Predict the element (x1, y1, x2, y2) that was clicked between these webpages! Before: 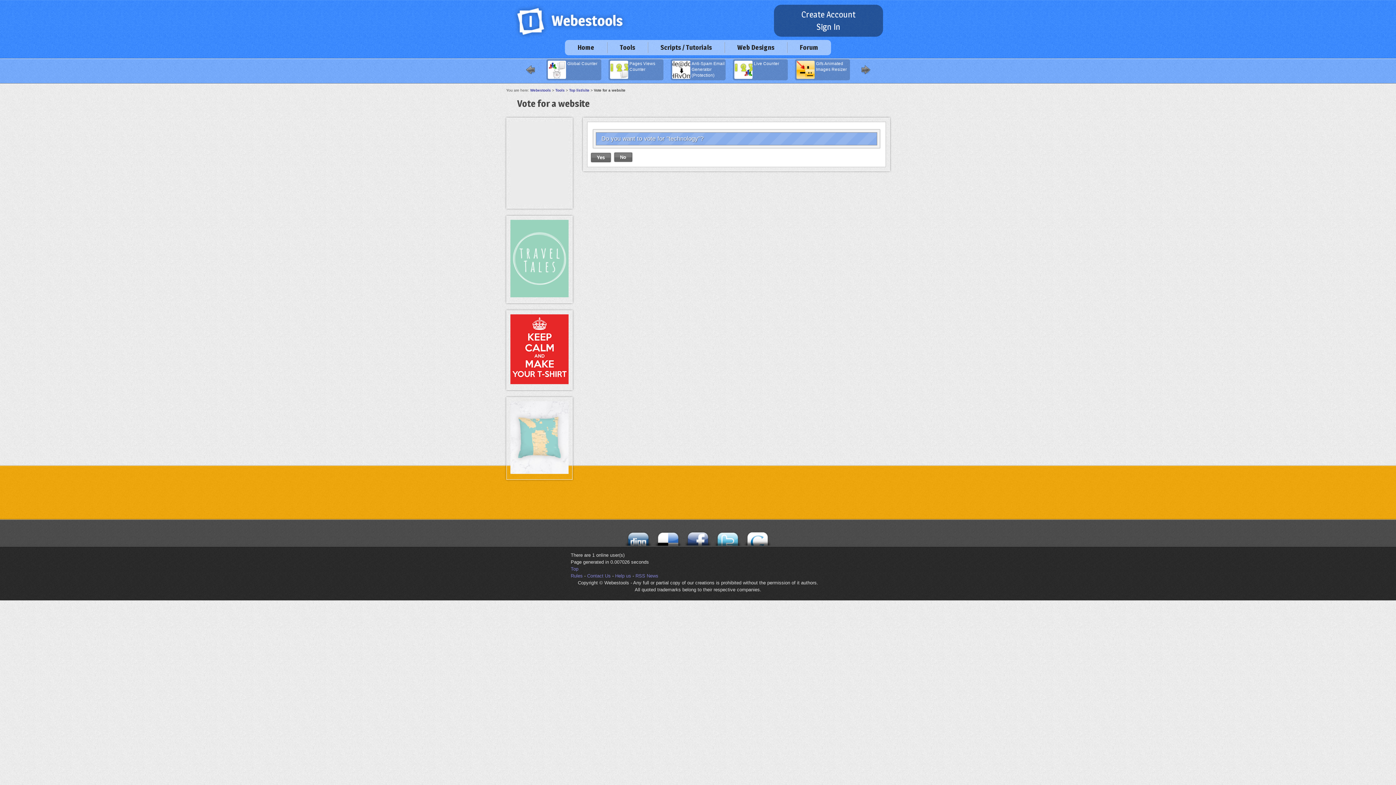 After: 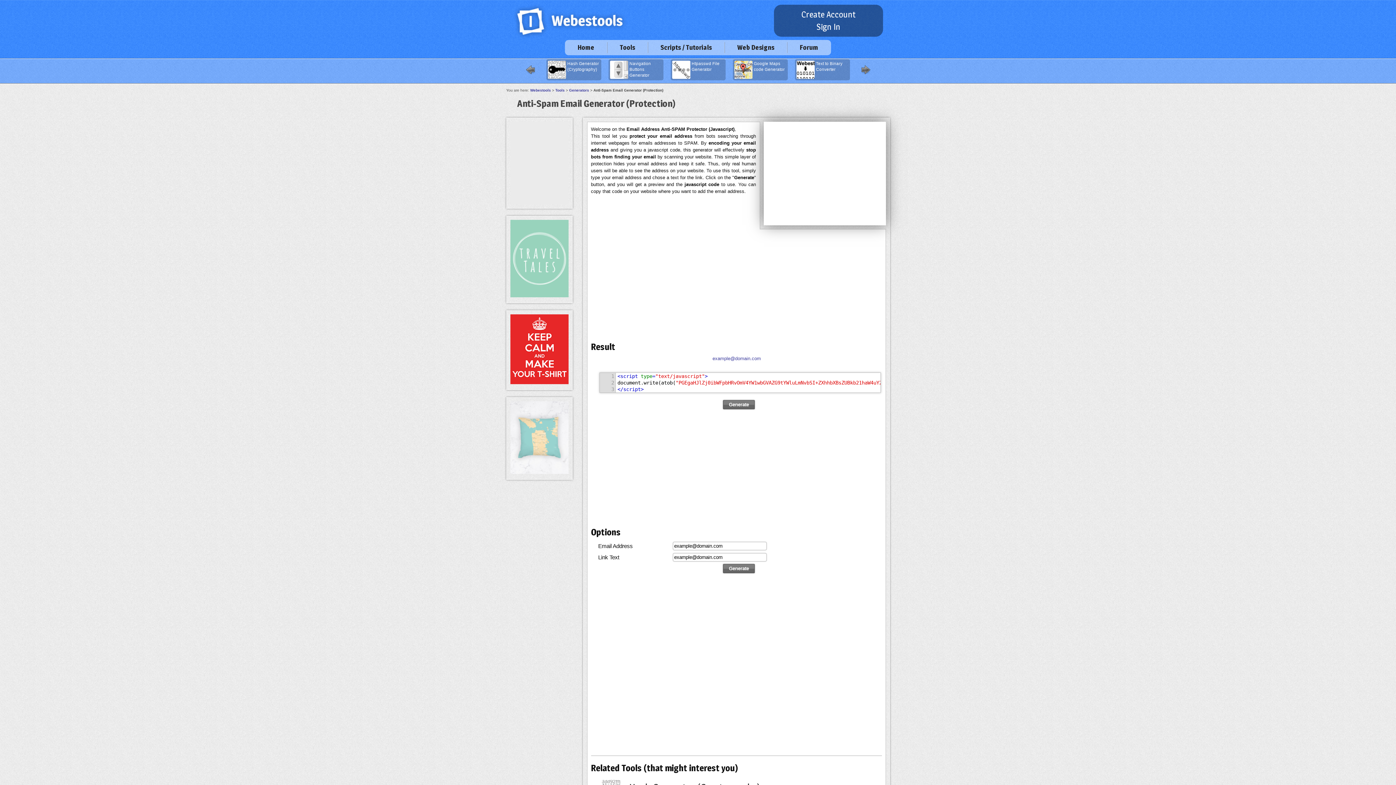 Action: bbox: (670, 58, 725, 80) label: Anti-Spam Email Generator (Protection)